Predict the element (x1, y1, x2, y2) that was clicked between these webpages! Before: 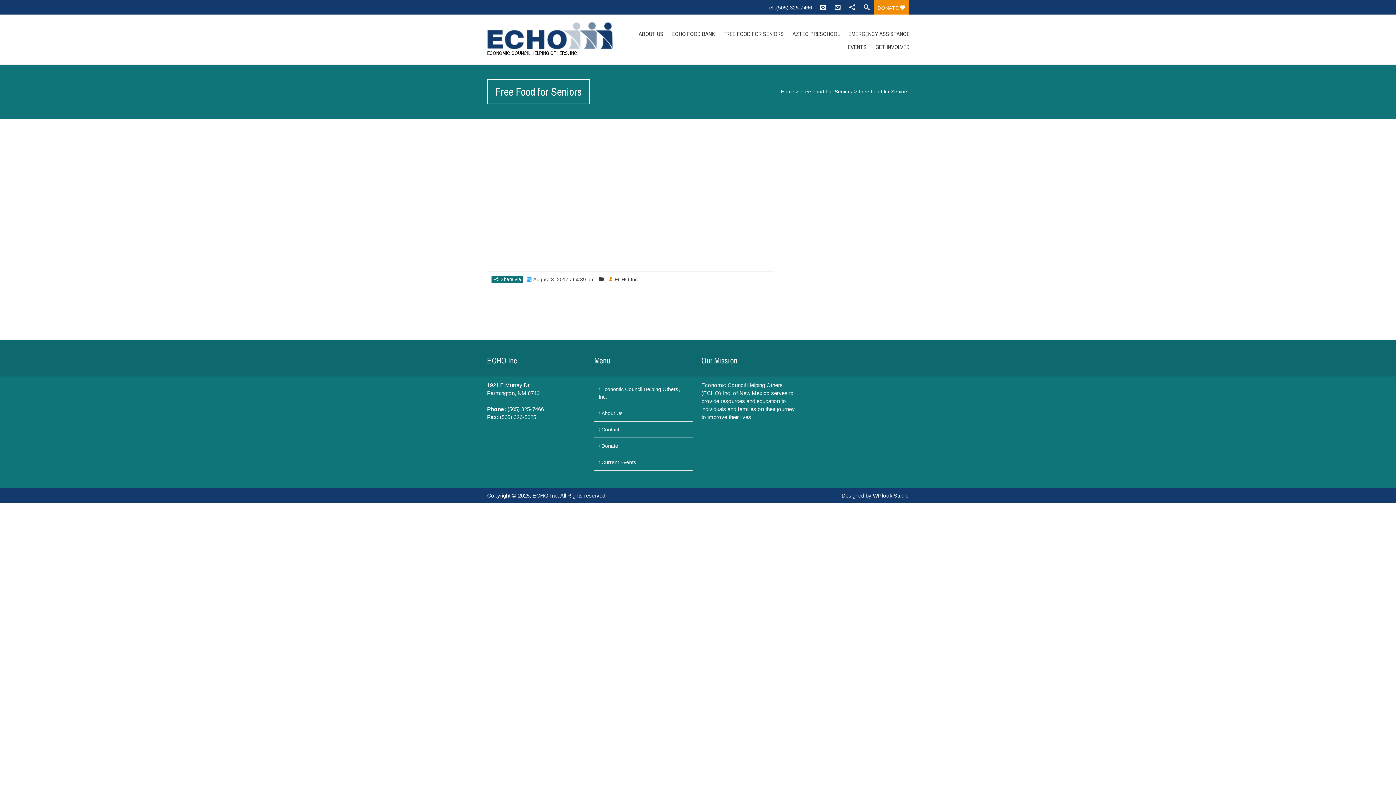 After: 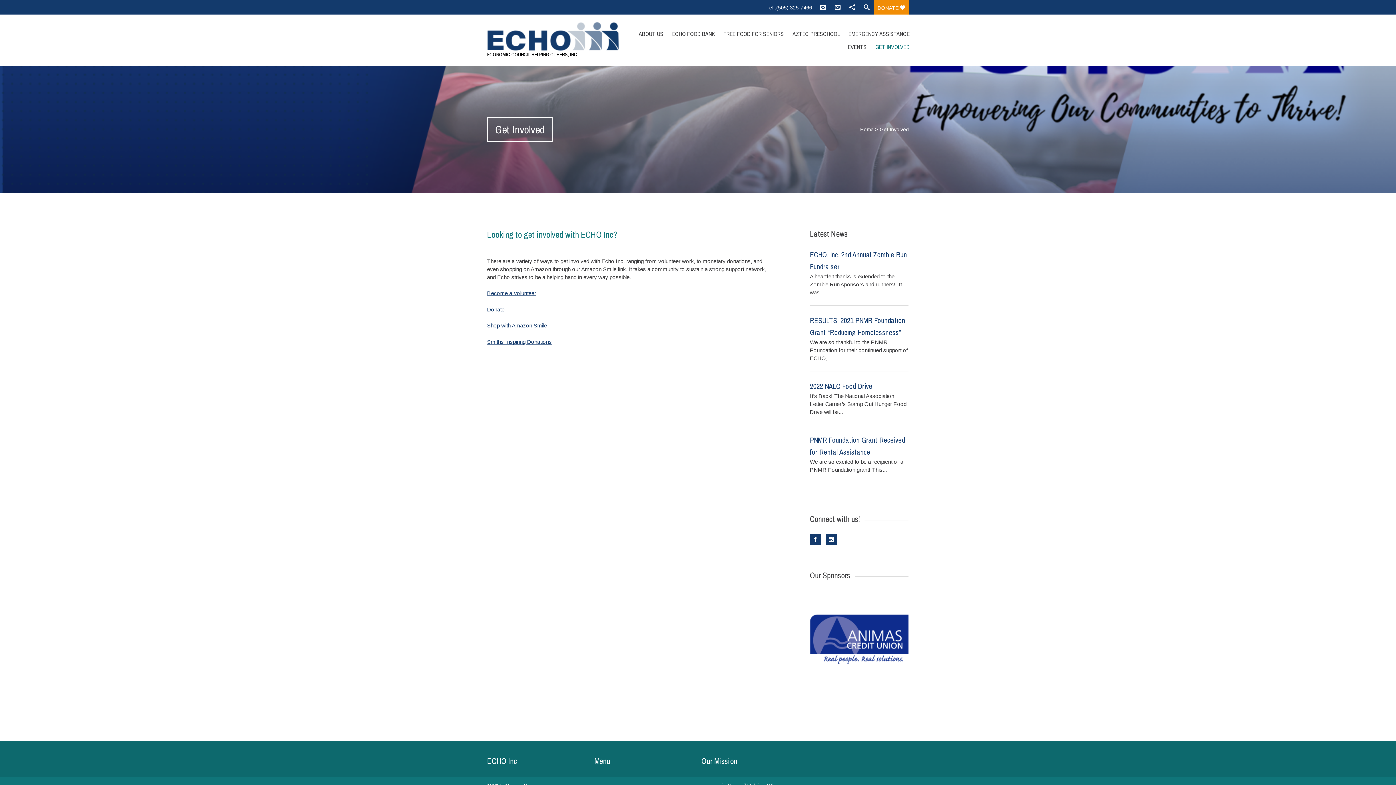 Action: bbox: (872, 40, 913, 53) label: GET INVOLVED